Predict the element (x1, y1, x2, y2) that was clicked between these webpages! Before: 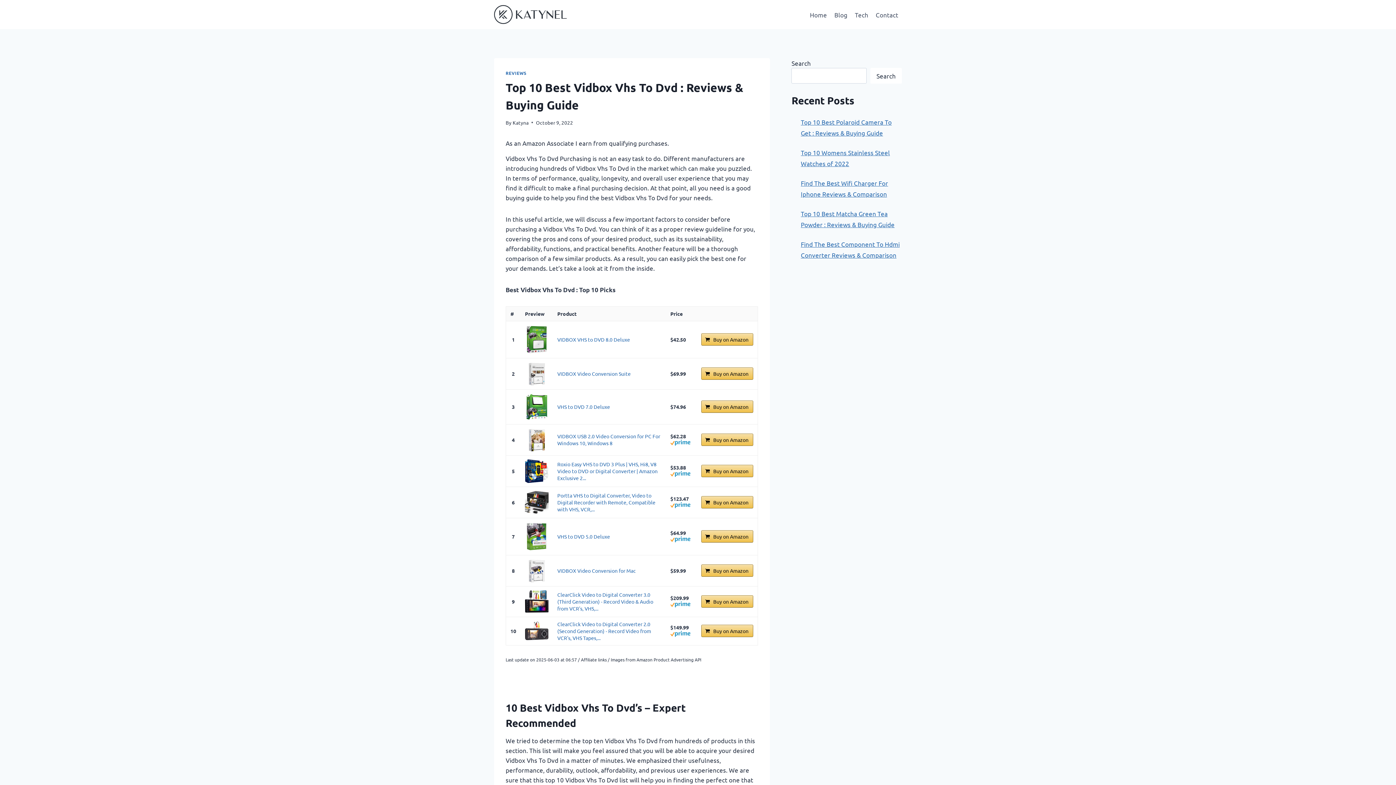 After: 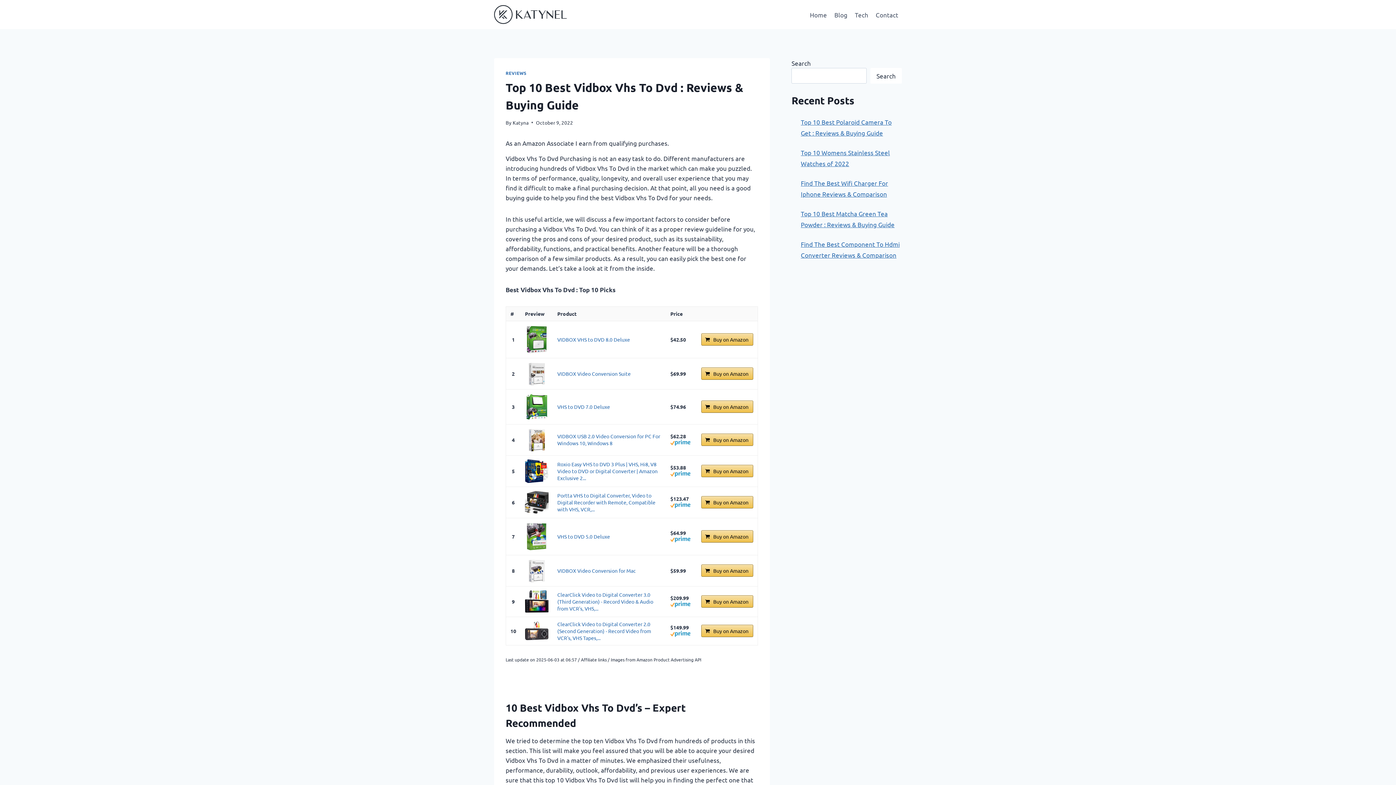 Action: bbox: (525, 559, 548, 582)